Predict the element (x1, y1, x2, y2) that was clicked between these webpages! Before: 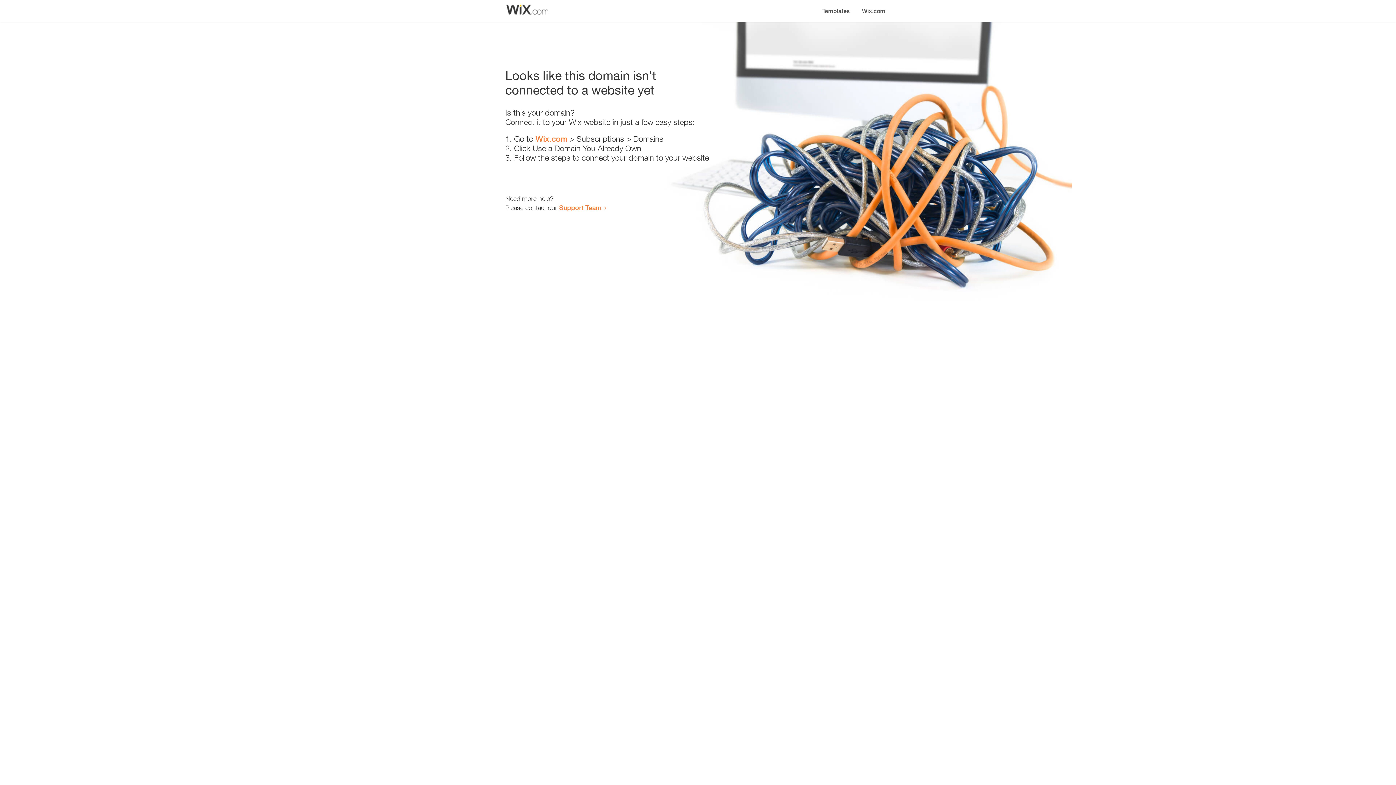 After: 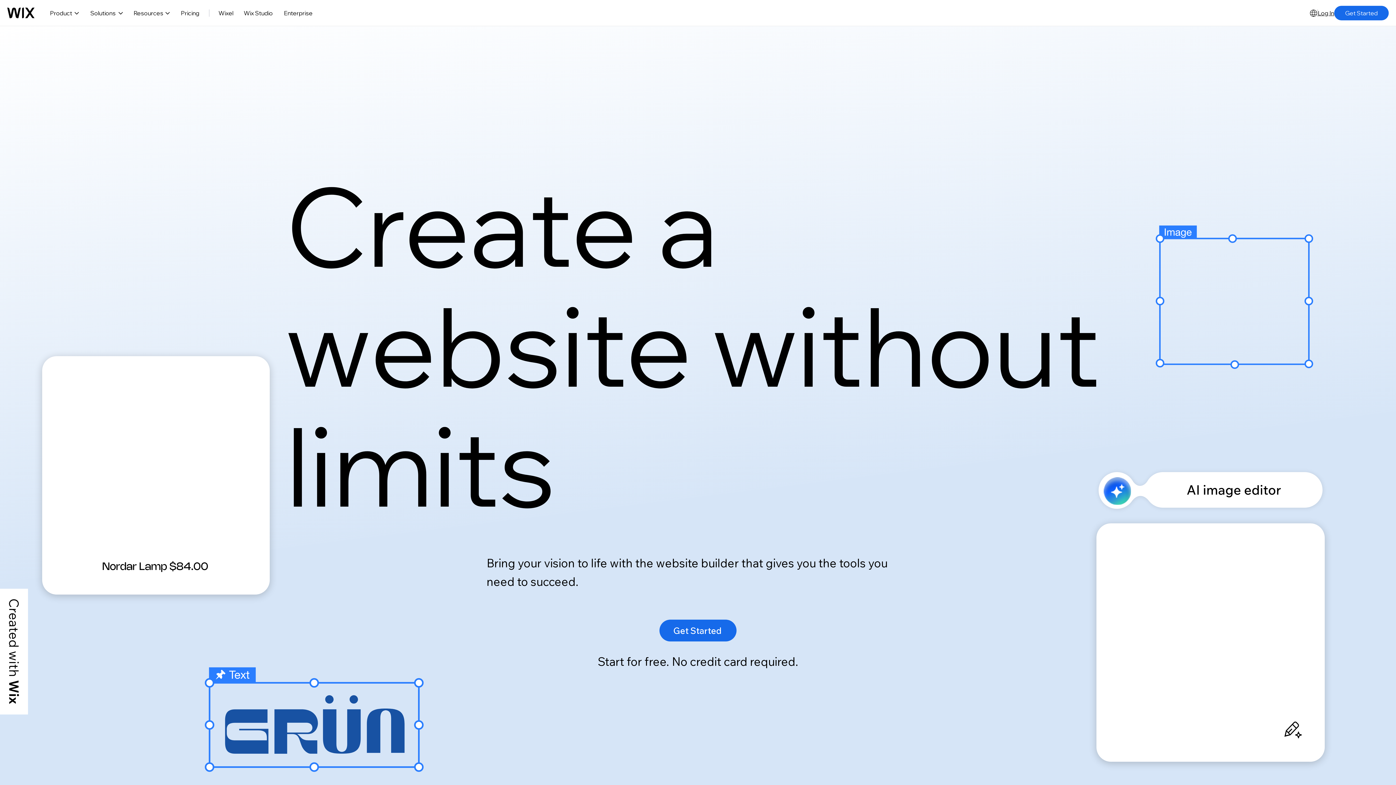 Action: bbox: (535, 134, 567, 143) label: Wix.com